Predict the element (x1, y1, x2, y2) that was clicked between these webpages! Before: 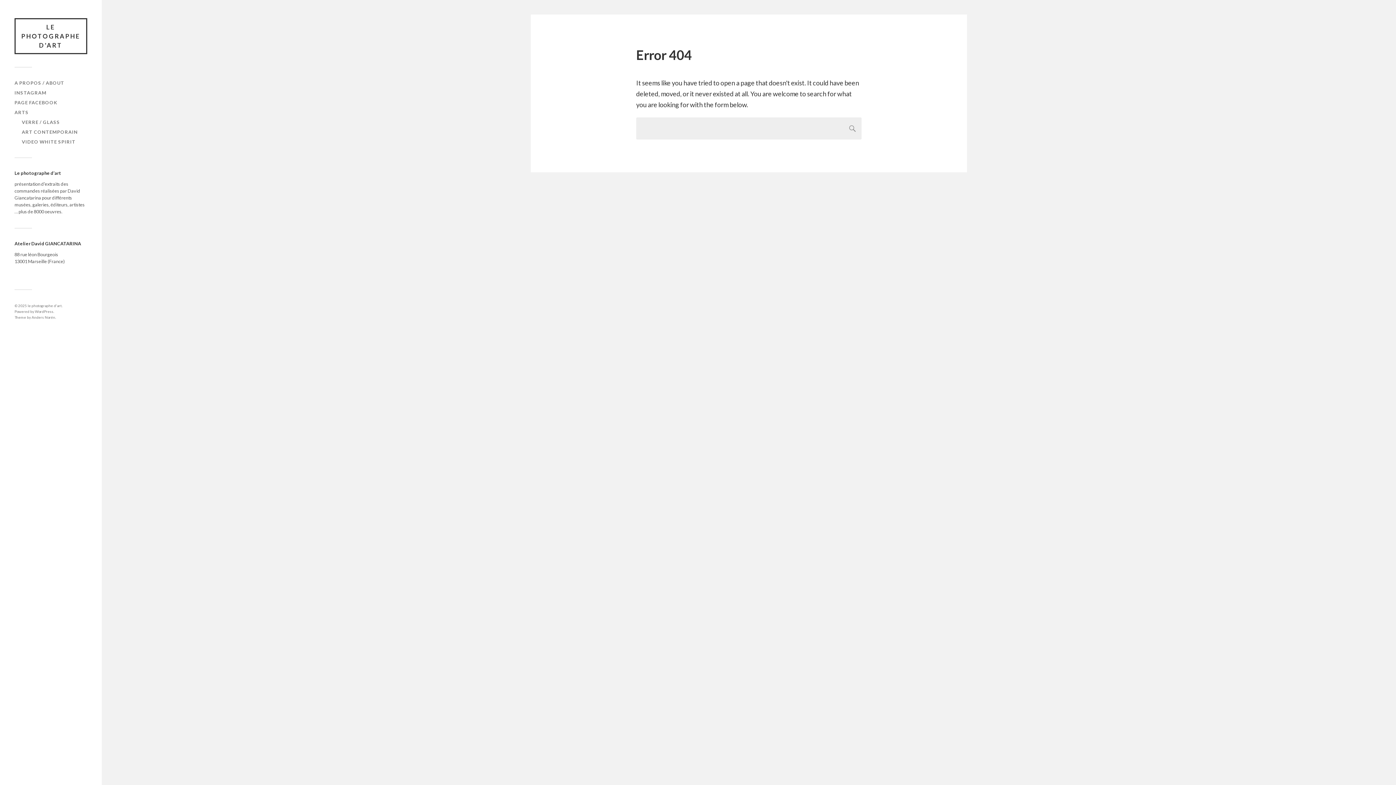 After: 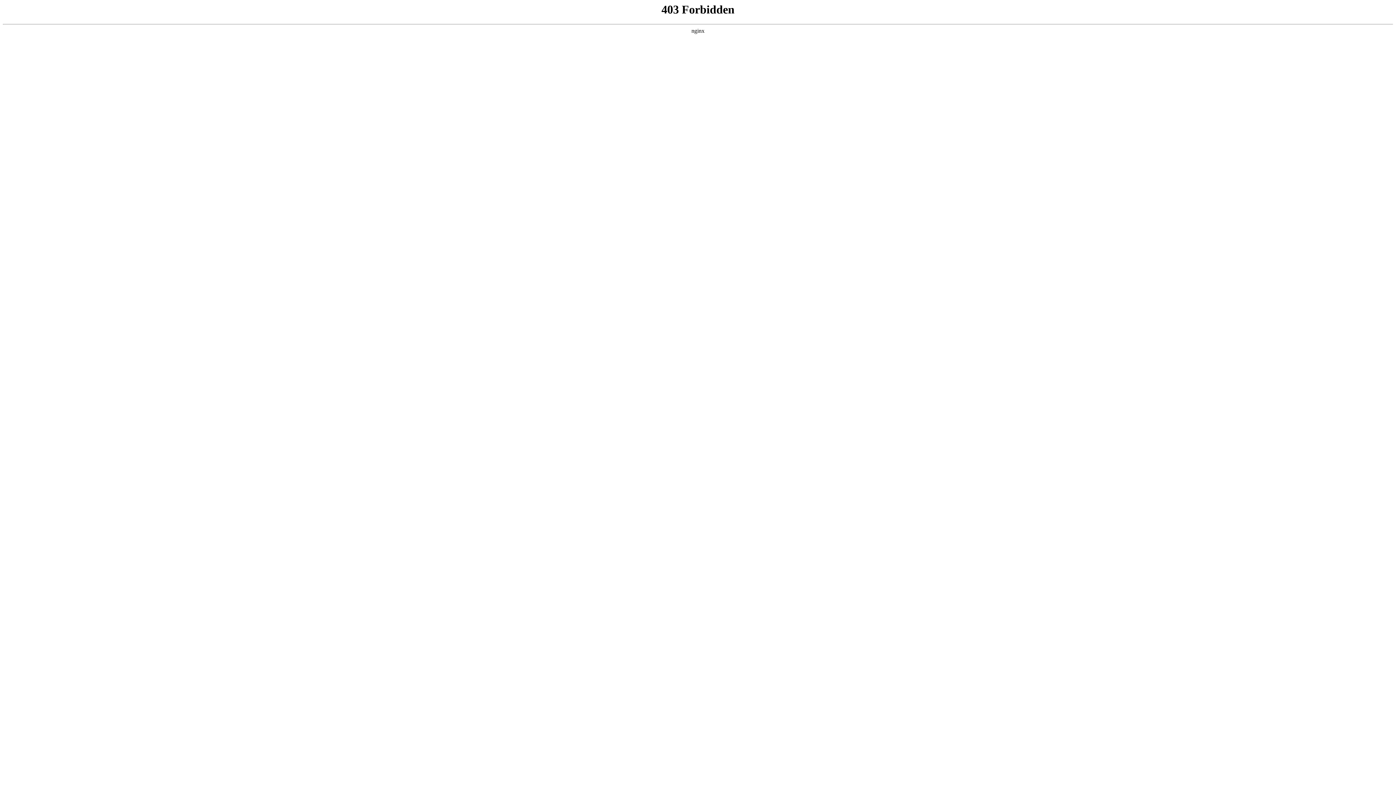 Action: bbox: (34, 309, 53, 313) label: WordPress